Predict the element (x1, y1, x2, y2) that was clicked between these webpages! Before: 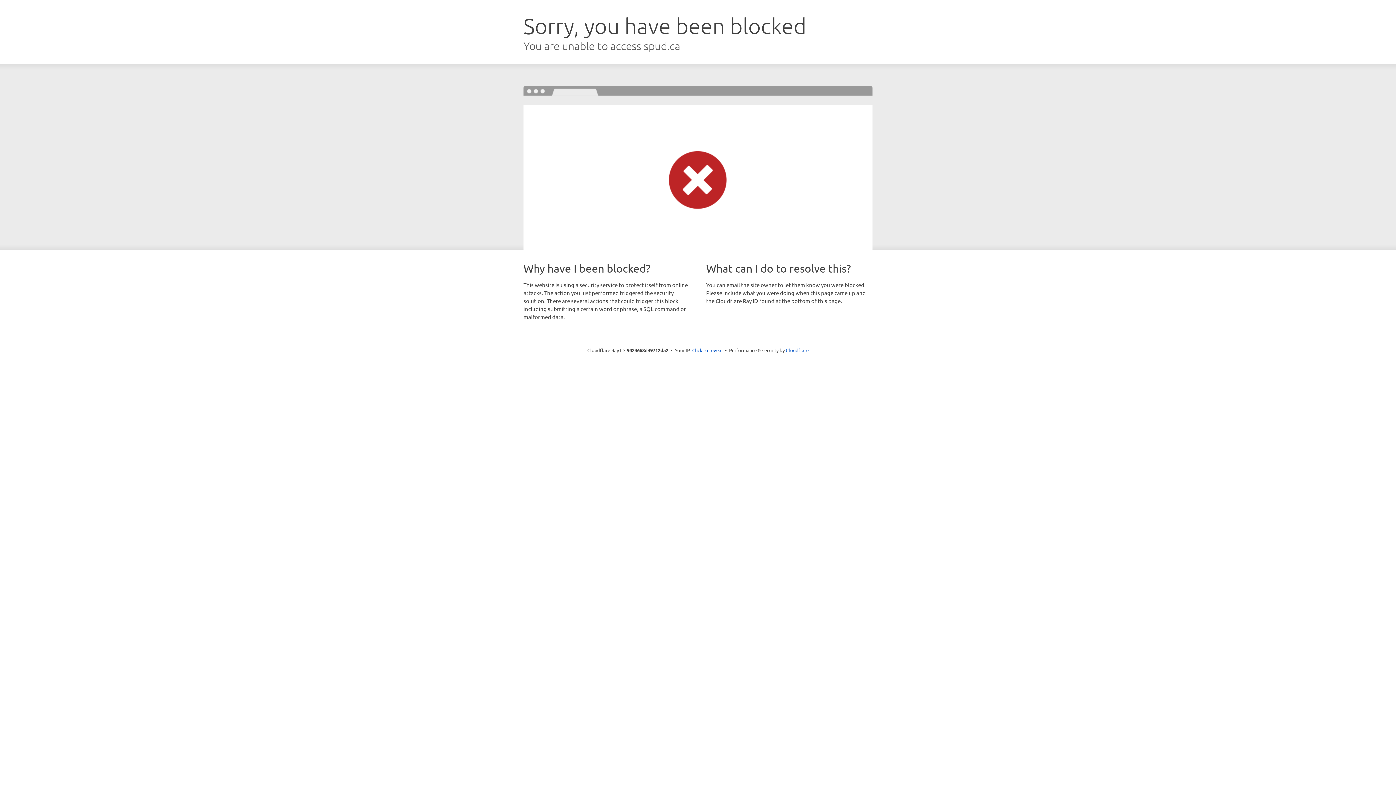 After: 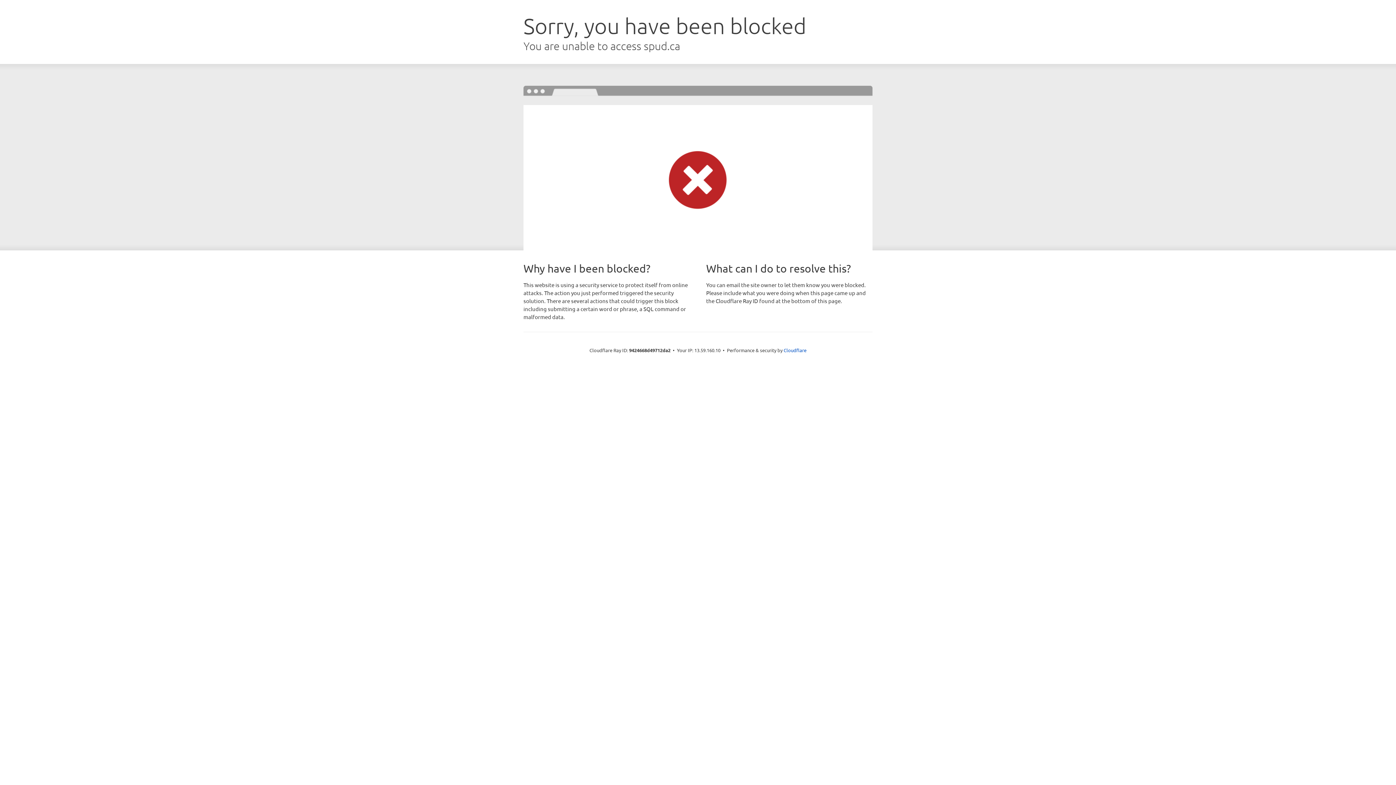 Action: label: Click to reveal bbox: (692, 346, 722, 353)